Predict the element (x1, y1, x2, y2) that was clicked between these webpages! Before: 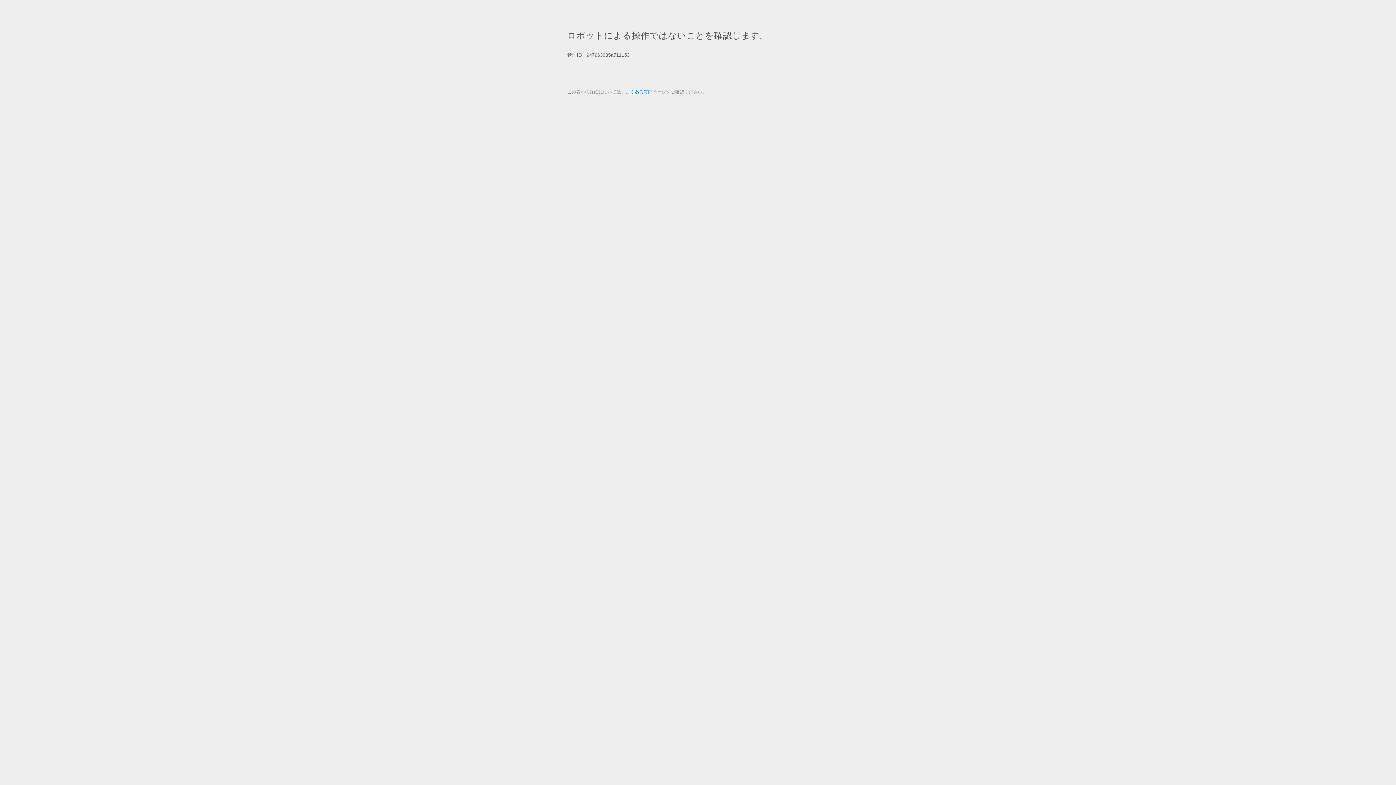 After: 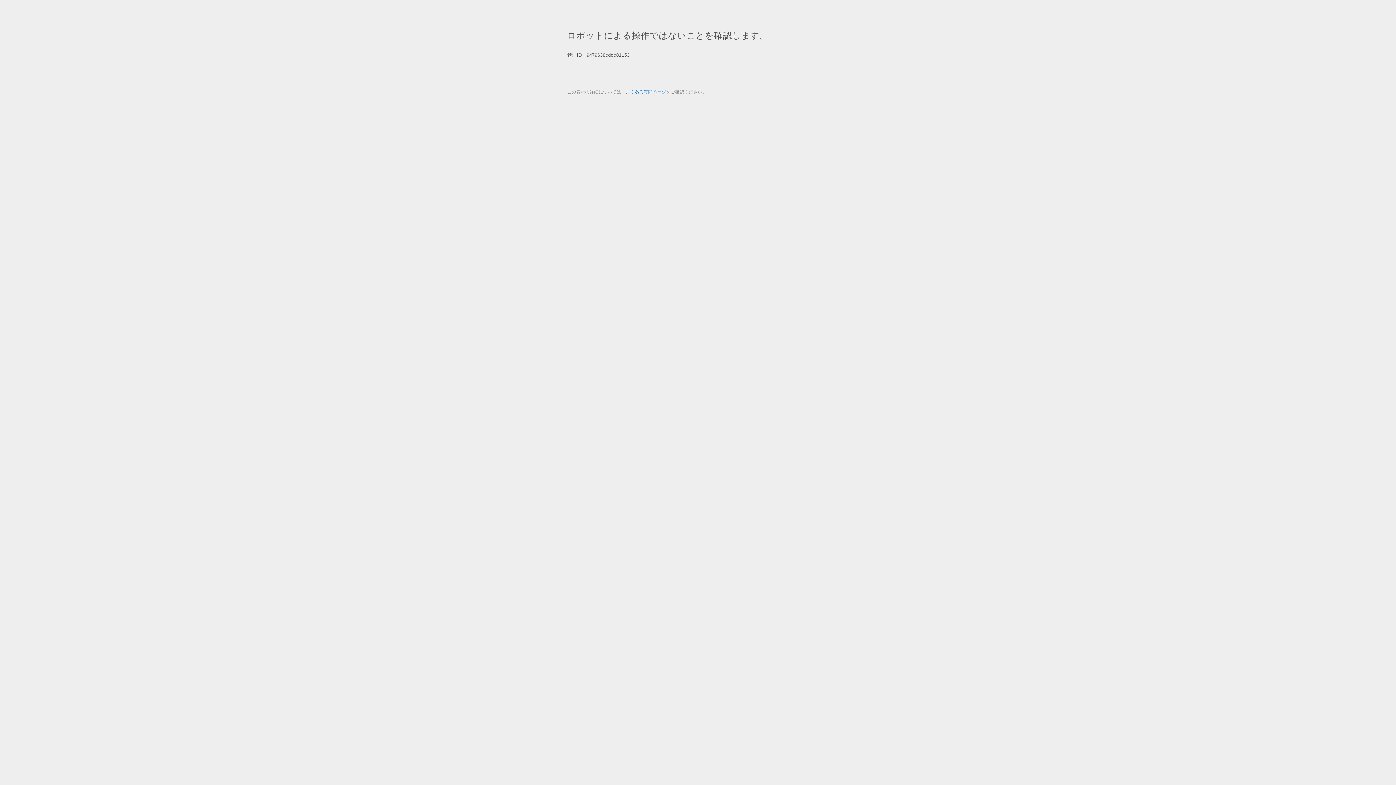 Action: label: よくある質問ページ bbox: (625, 89, 666, 94)